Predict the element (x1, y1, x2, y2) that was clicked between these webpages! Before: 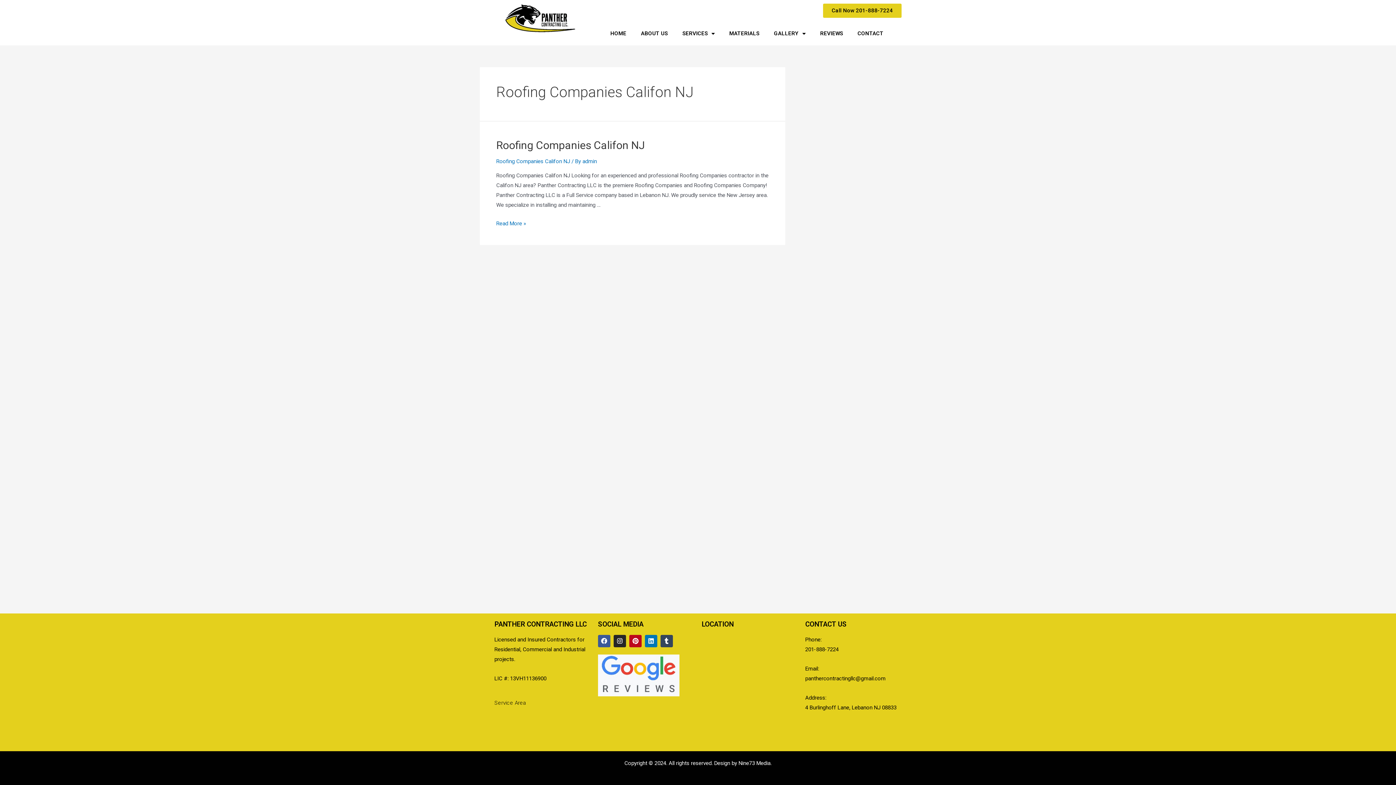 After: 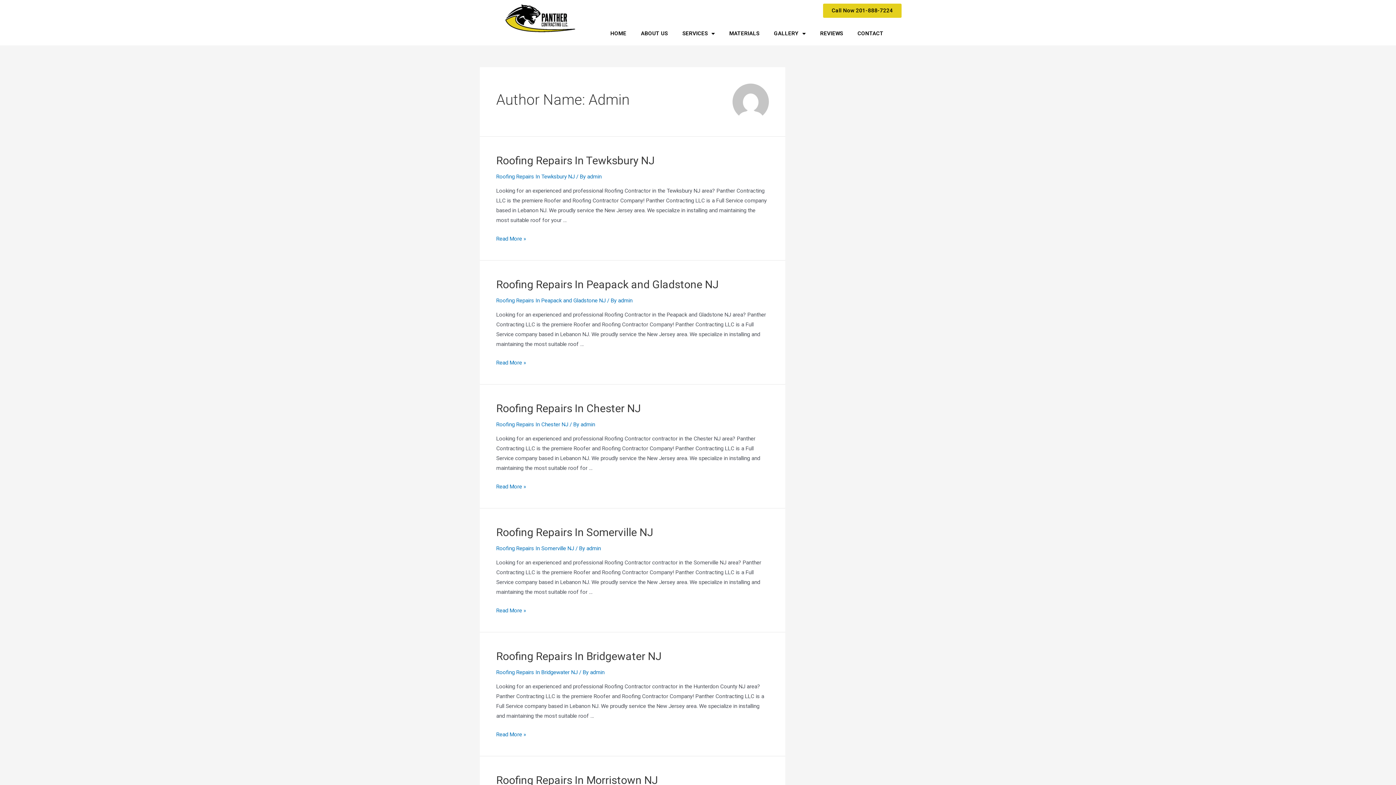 Action: label: admin bbox: (582, 158, 597, 164)